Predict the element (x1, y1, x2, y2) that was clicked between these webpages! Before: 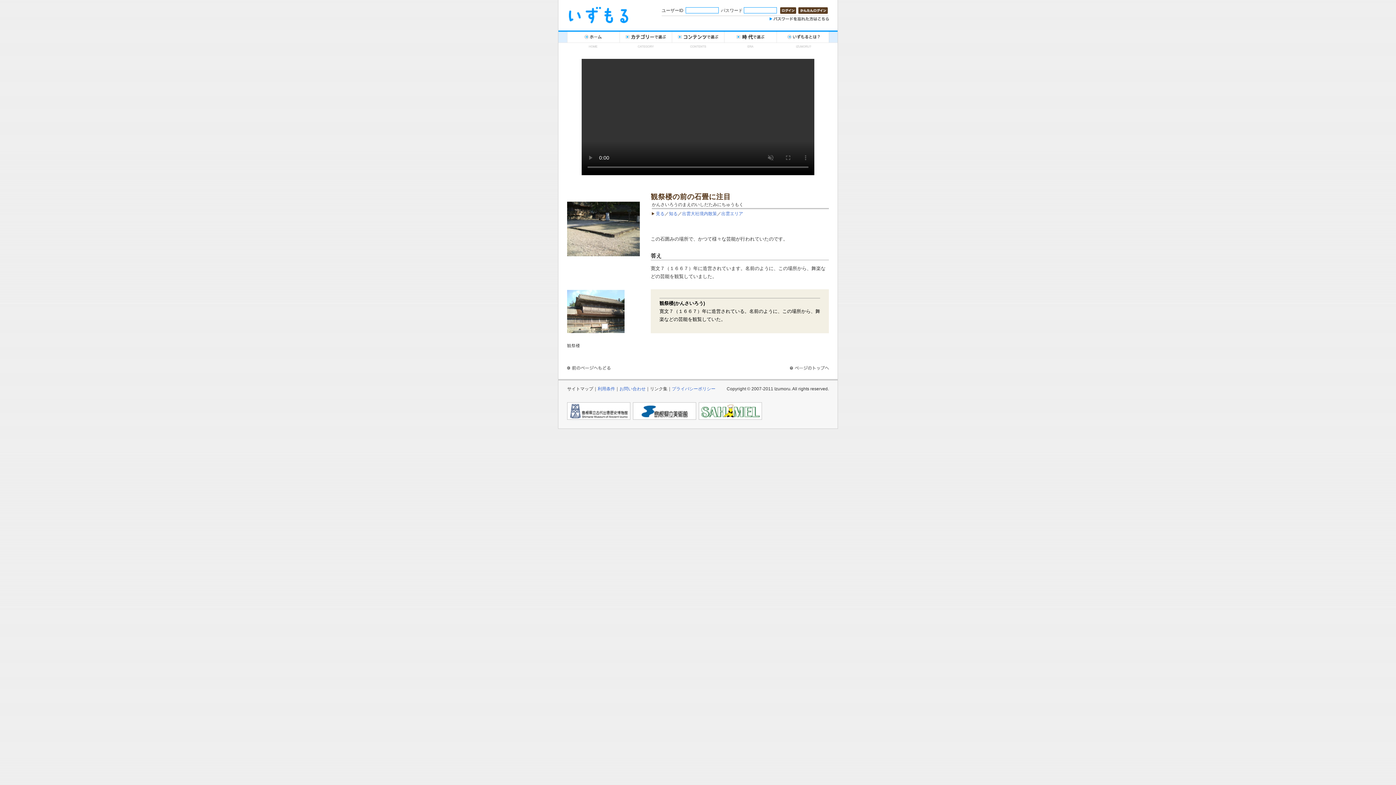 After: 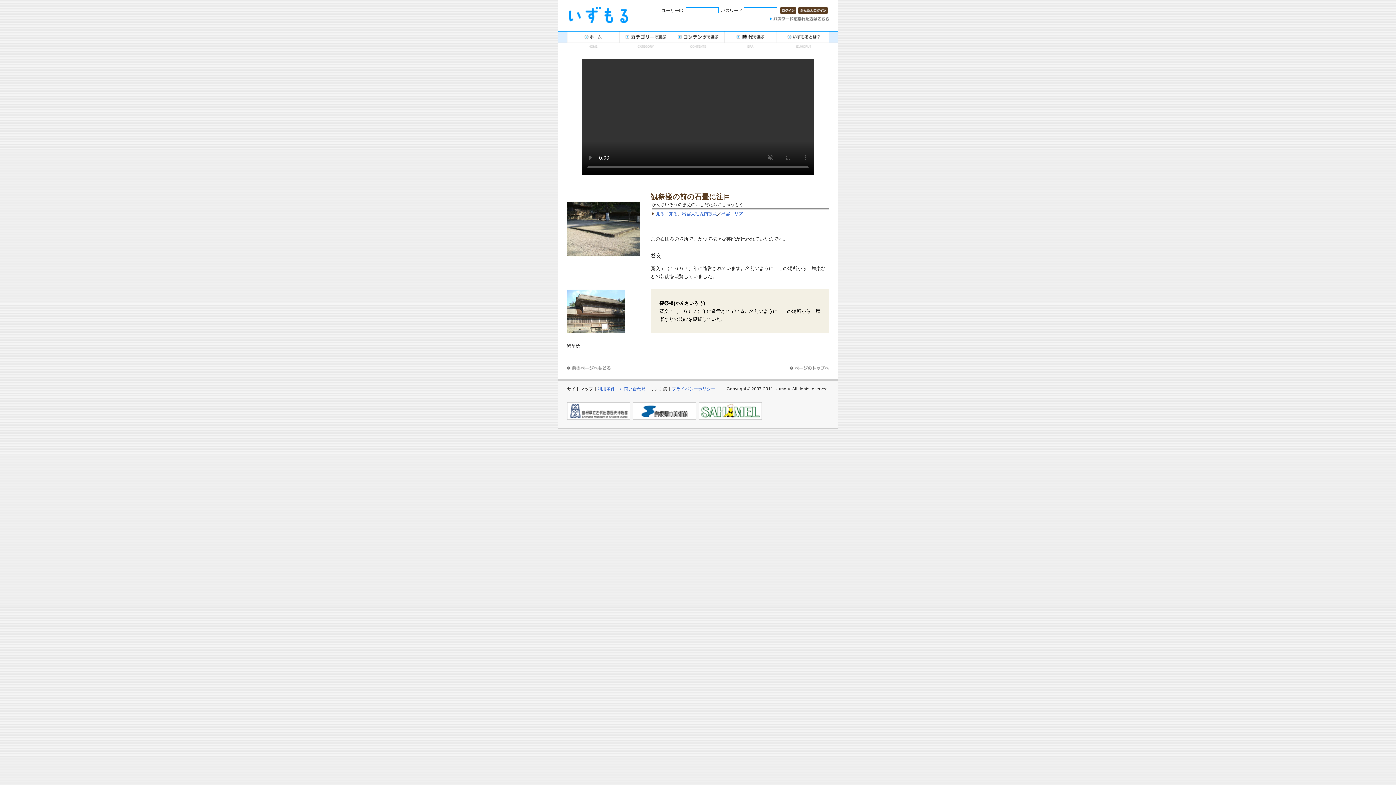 Action: bbox: (796, 9, 828, 14)